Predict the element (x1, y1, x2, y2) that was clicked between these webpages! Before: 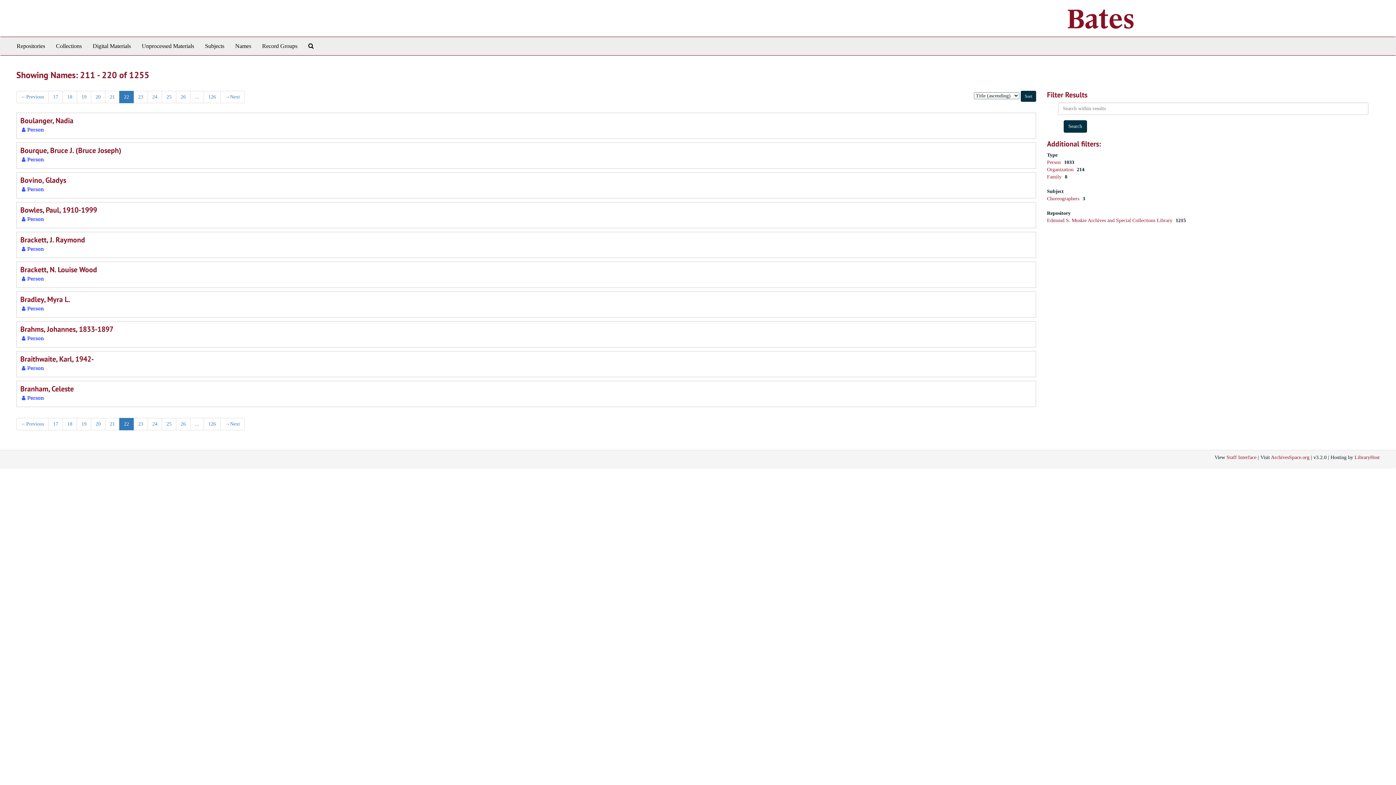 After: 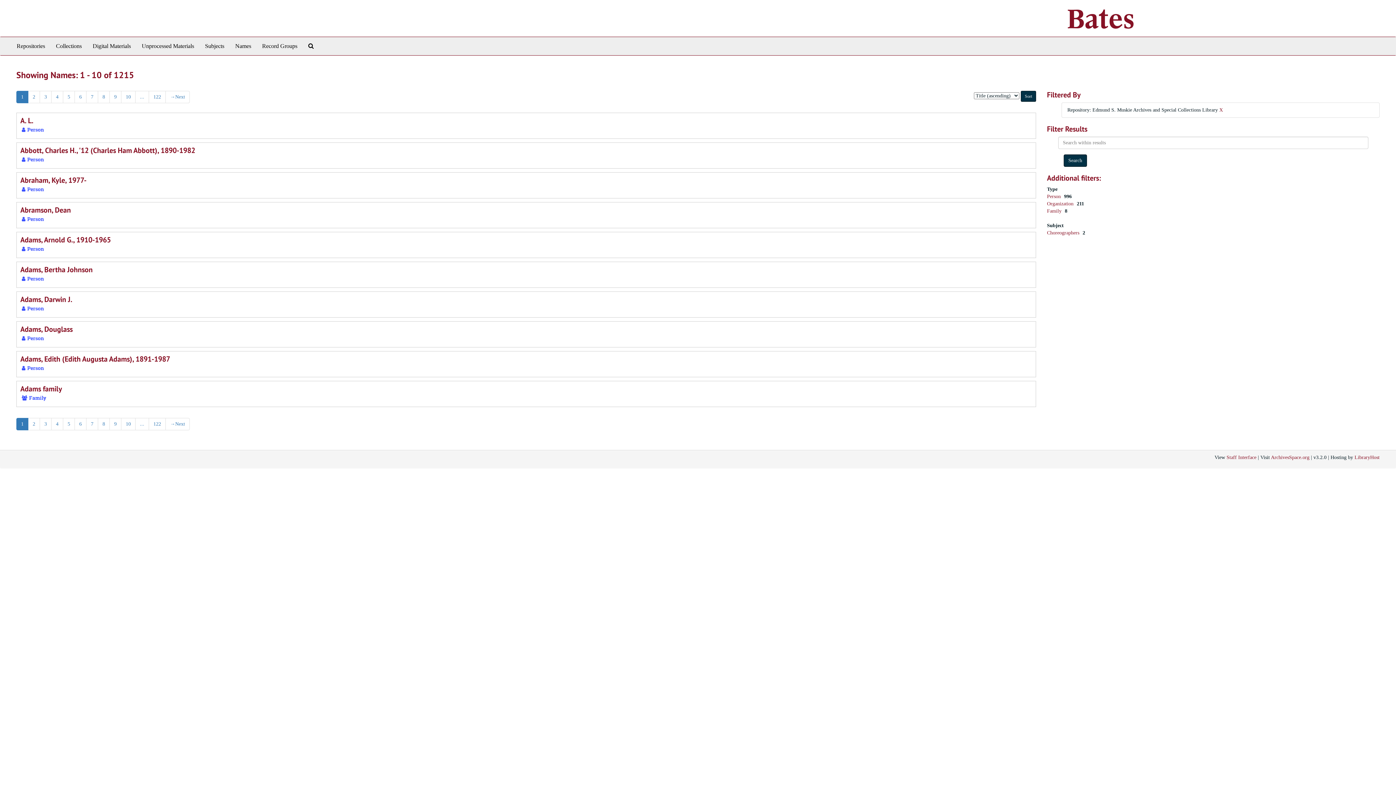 Action: bbox: (1047, 217, 1174, 223) label: Edmund S. Muskie Archives and Special Collections Library 